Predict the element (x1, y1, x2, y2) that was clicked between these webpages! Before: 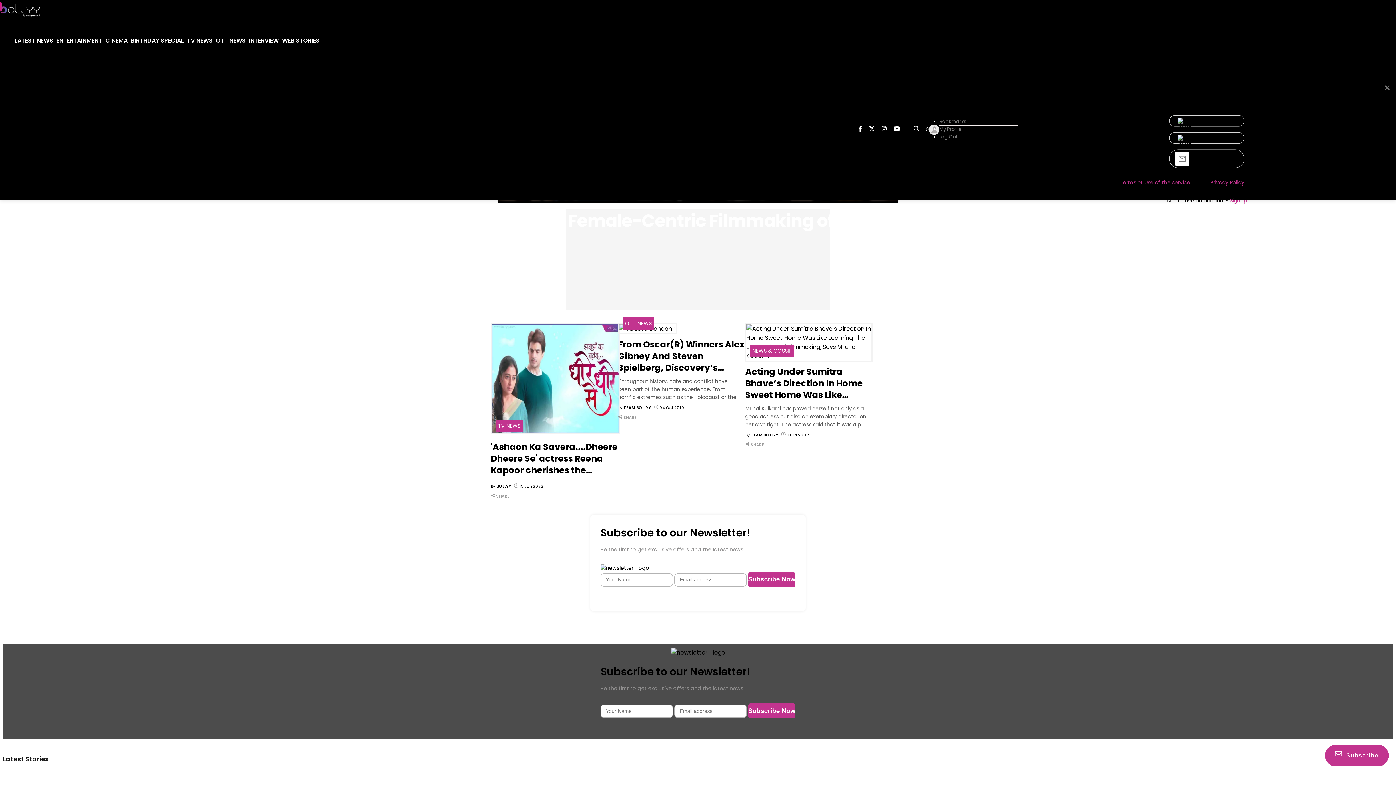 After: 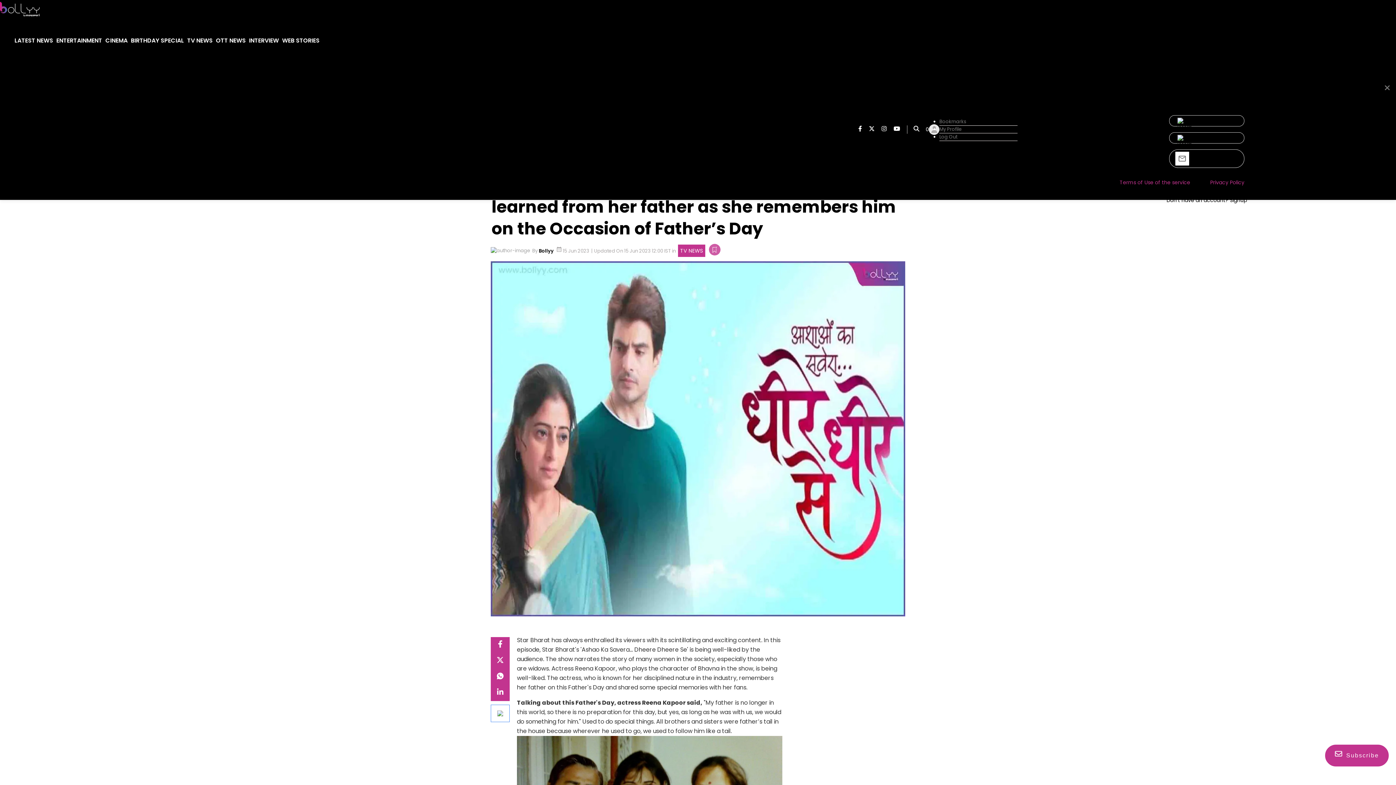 Action: label: 'Ashaon Ka Savera....Dheere Dheere Se' actress Reena Kapoor cherishes the lessons she learned from her father as she remembers him on the Occasion of Father’s Day bbox: (490, 439, 618, 480)